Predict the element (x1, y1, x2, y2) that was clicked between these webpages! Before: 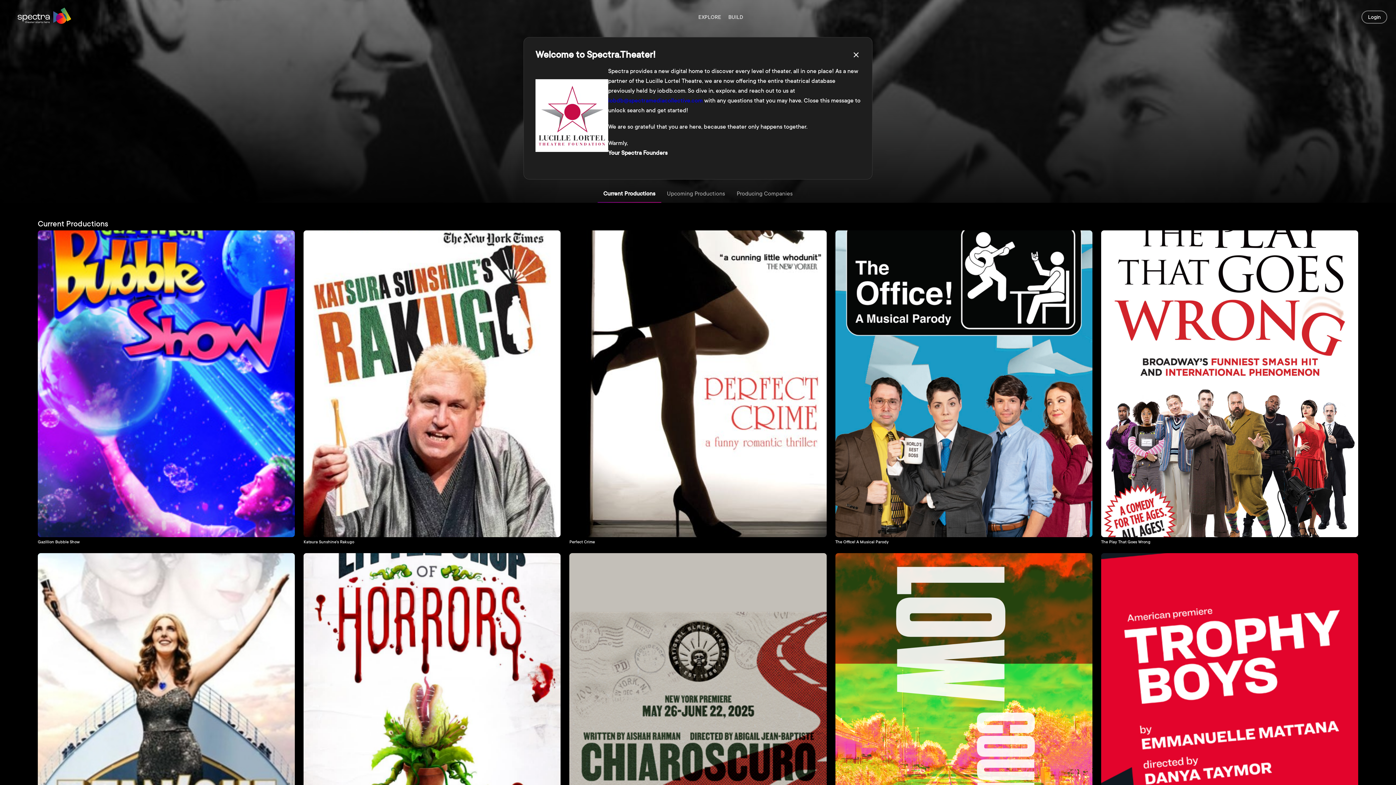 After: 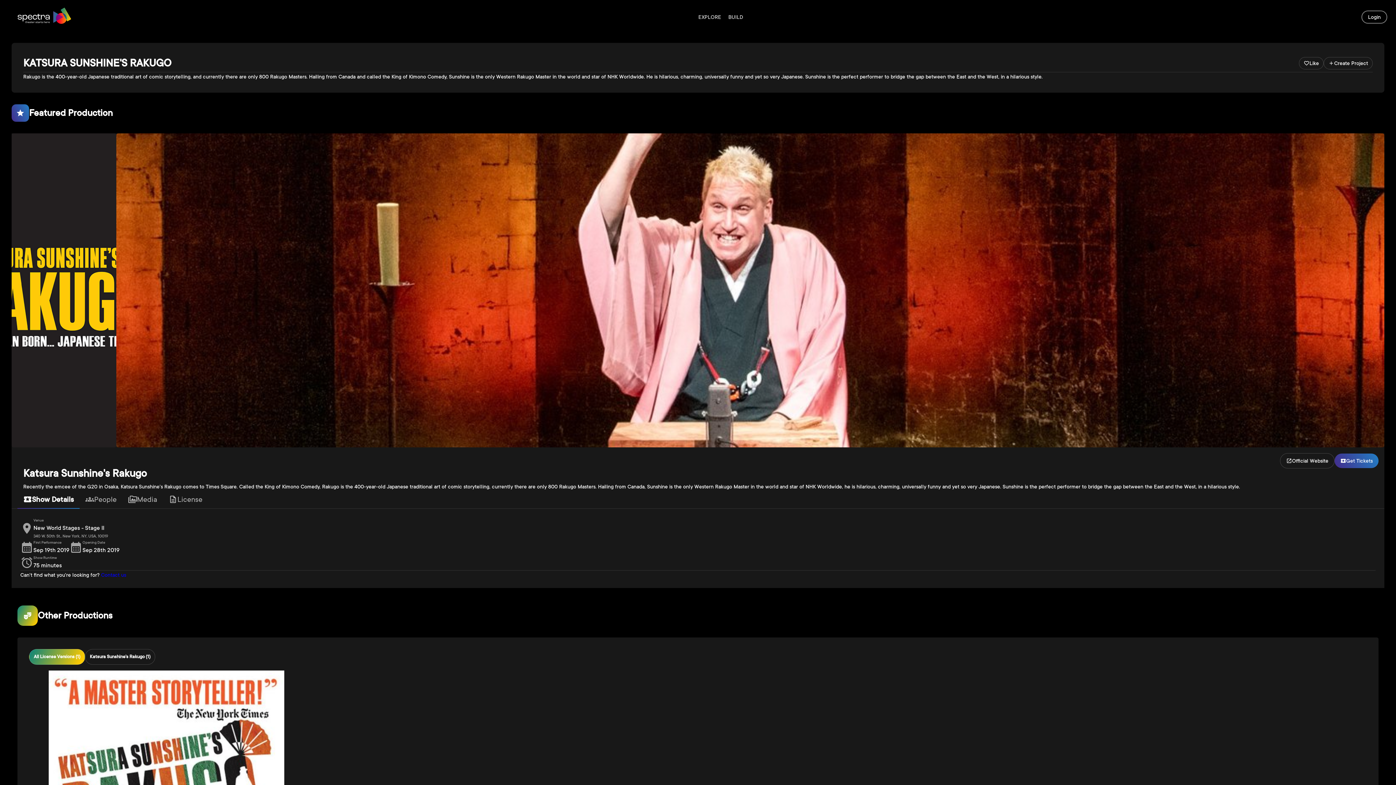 Action: bbox: (303, 230, 560, 544) label: Katsura Sunshine's Rakugo